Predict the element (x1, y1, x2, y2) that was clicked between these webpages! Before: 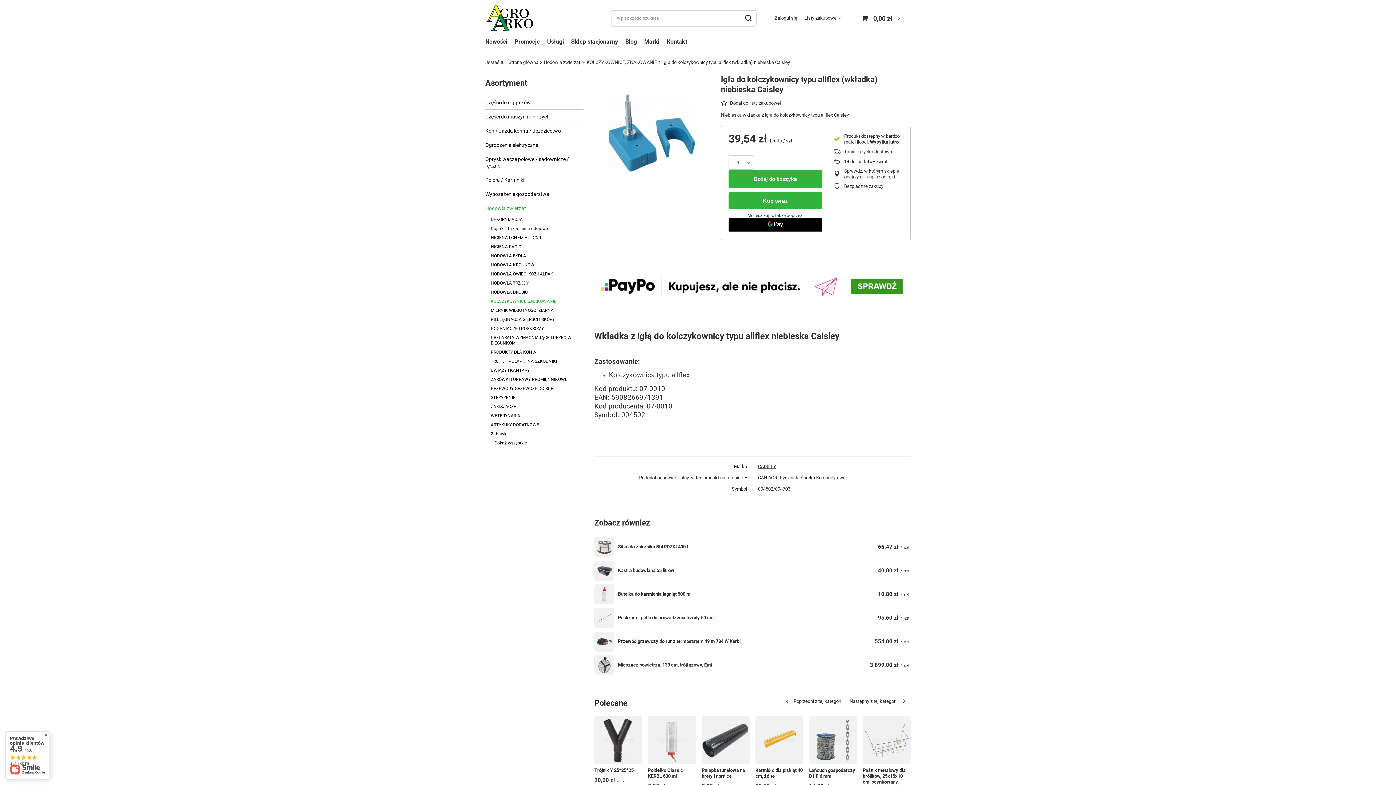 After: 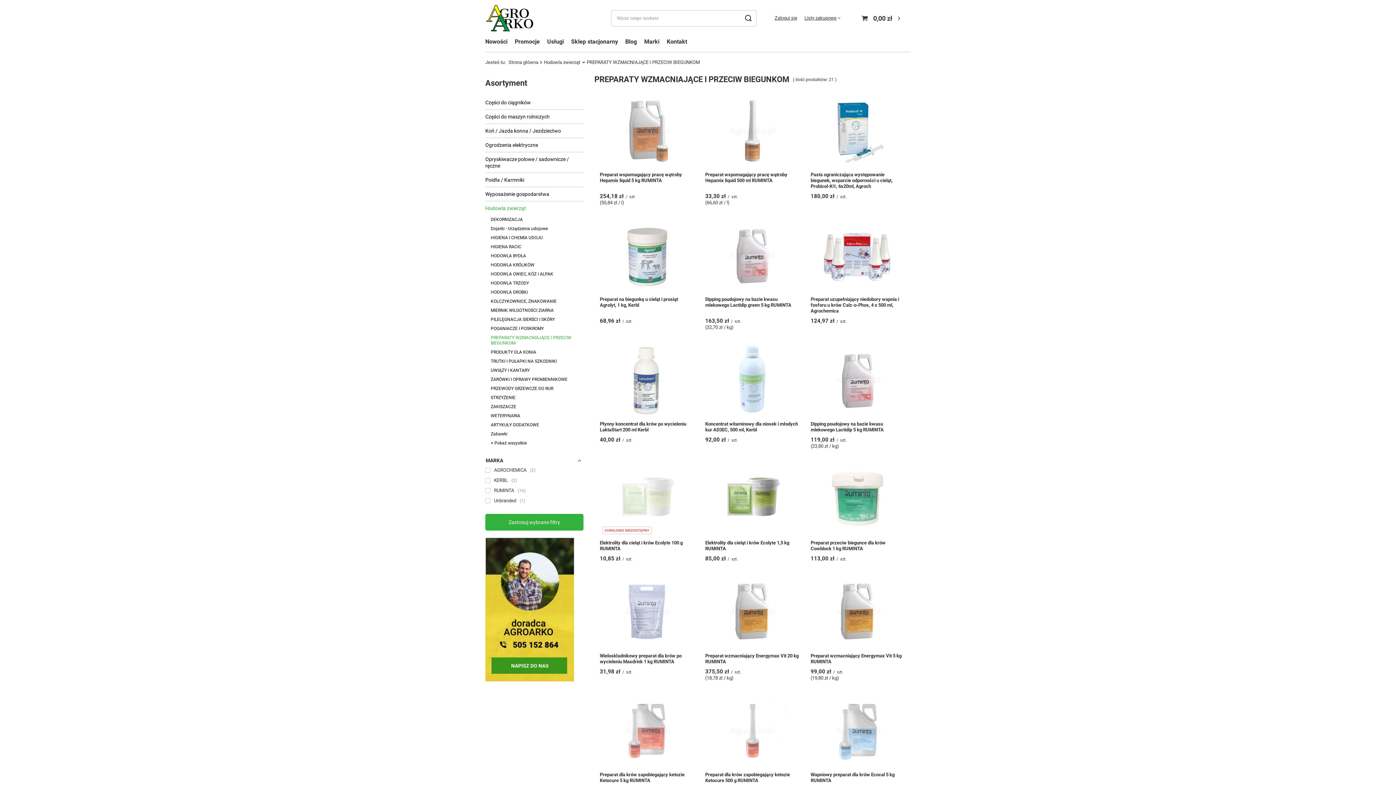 Action: bbox: (490, 333, 578, 348) label: PREPARATY WZMACNIAJĄCE I PRZECIW BIEGUNKOM